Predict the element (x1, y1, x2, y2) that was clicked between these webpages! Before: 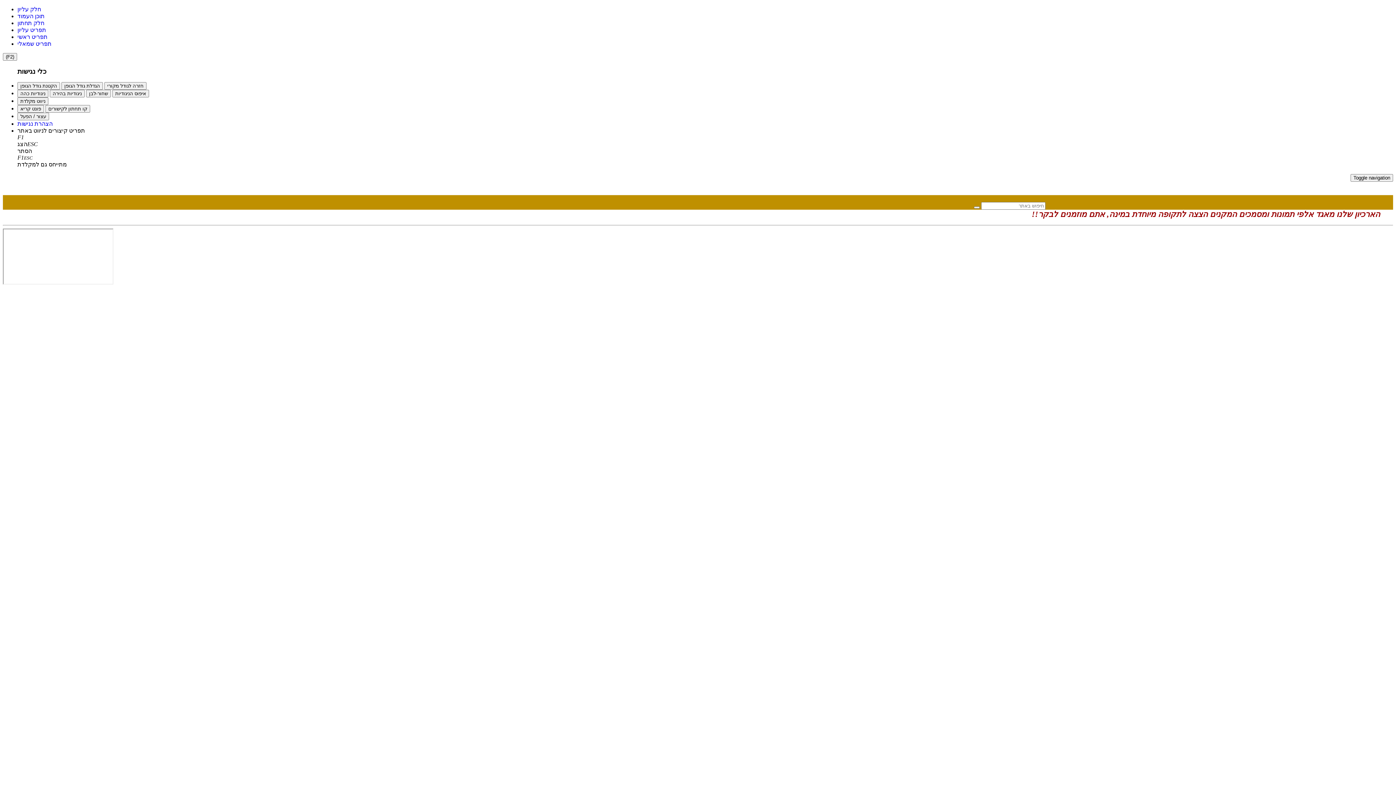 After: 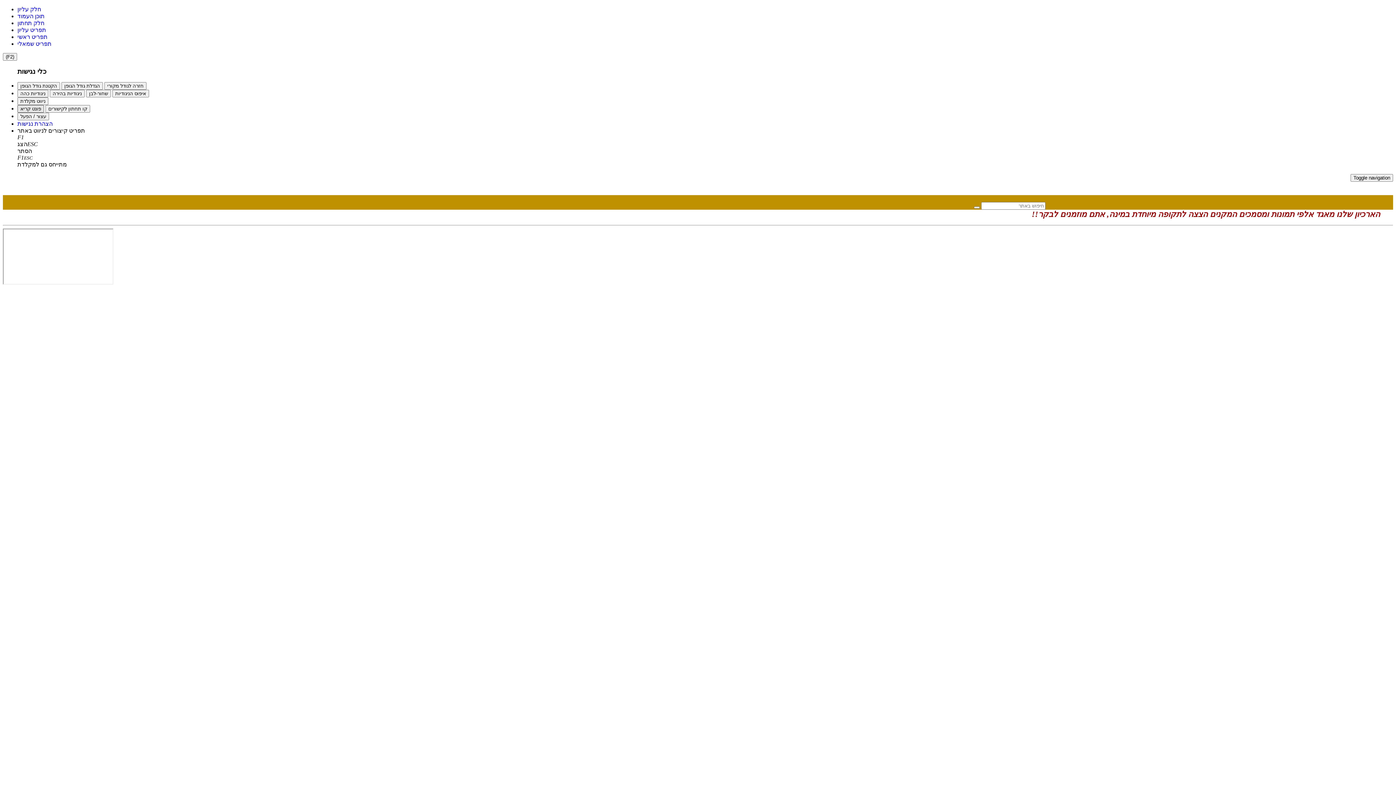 Action: bbox: (17, 105, 44, 112) label: פונט קריא